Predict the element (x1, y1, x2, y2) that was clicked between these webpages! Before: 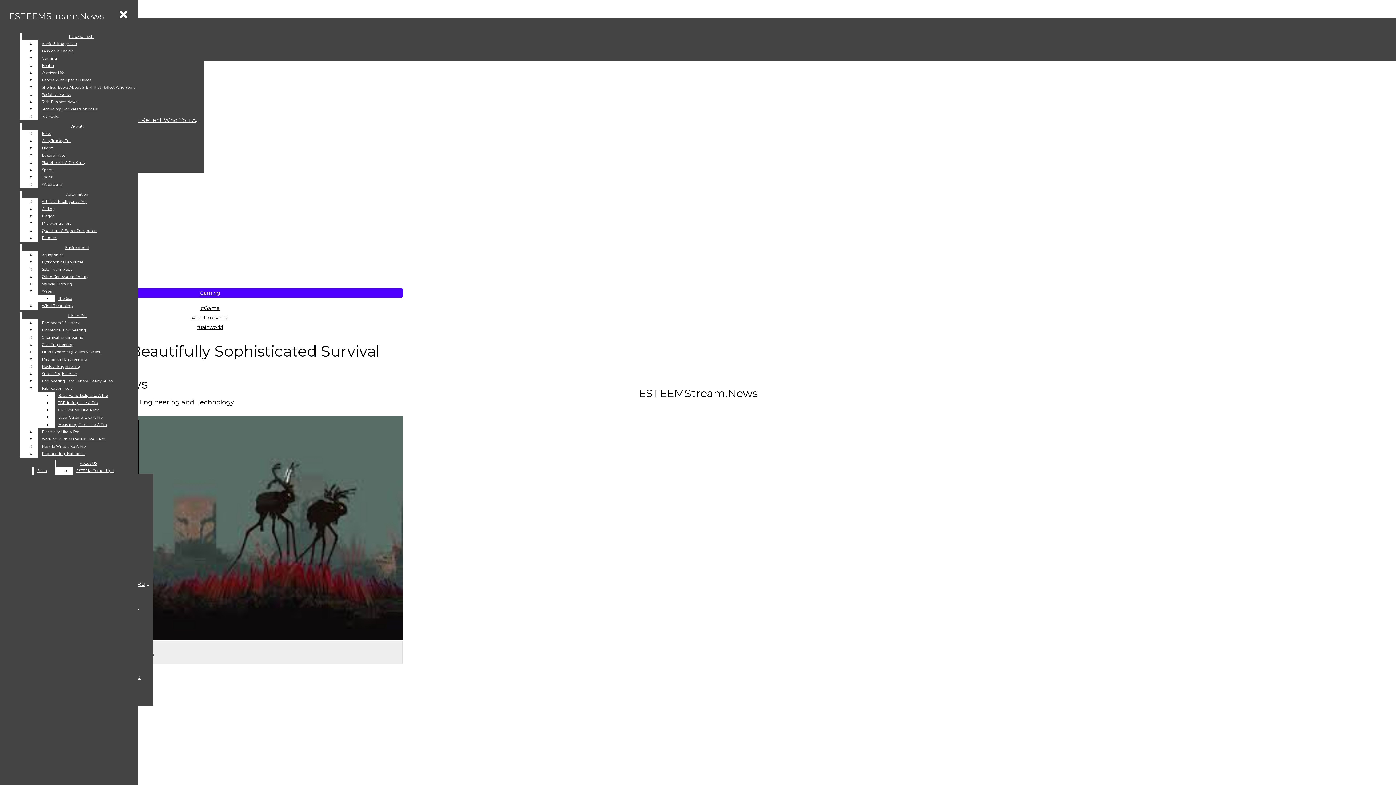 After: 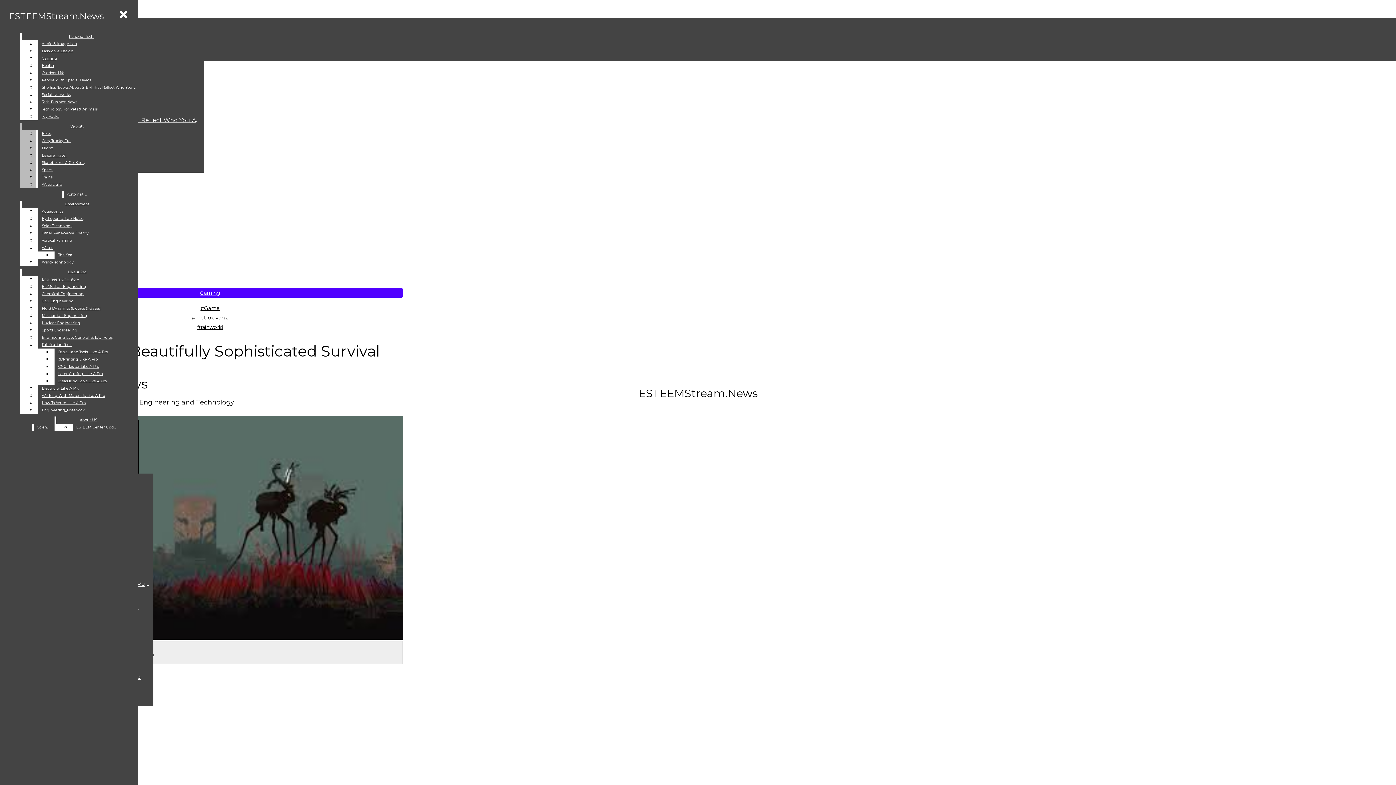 Action: label: Trains bbox: (38, 173, 132, 181)